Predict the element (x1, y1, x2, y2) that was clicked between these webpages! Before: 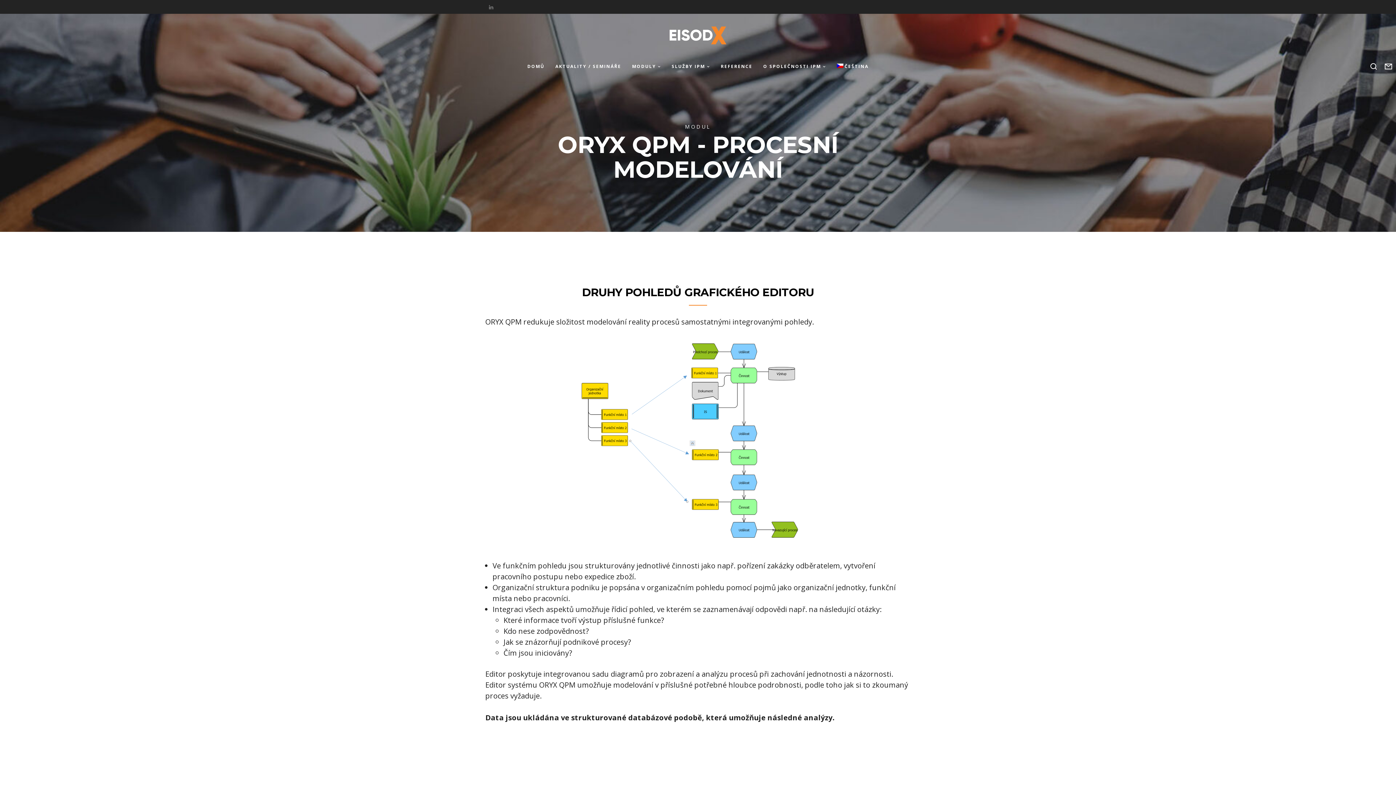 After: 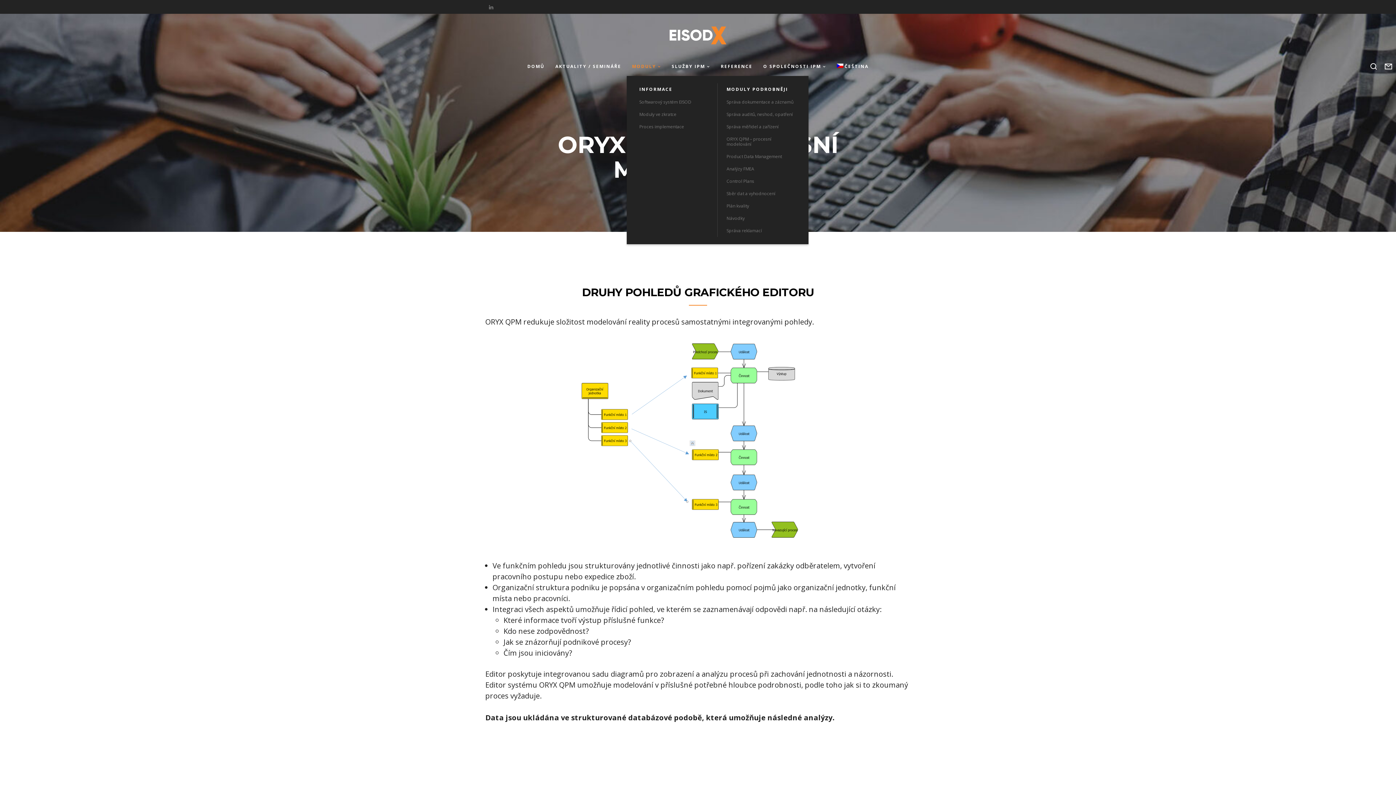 Action: label: MODULY bbox: (626, 57, 666, 75)